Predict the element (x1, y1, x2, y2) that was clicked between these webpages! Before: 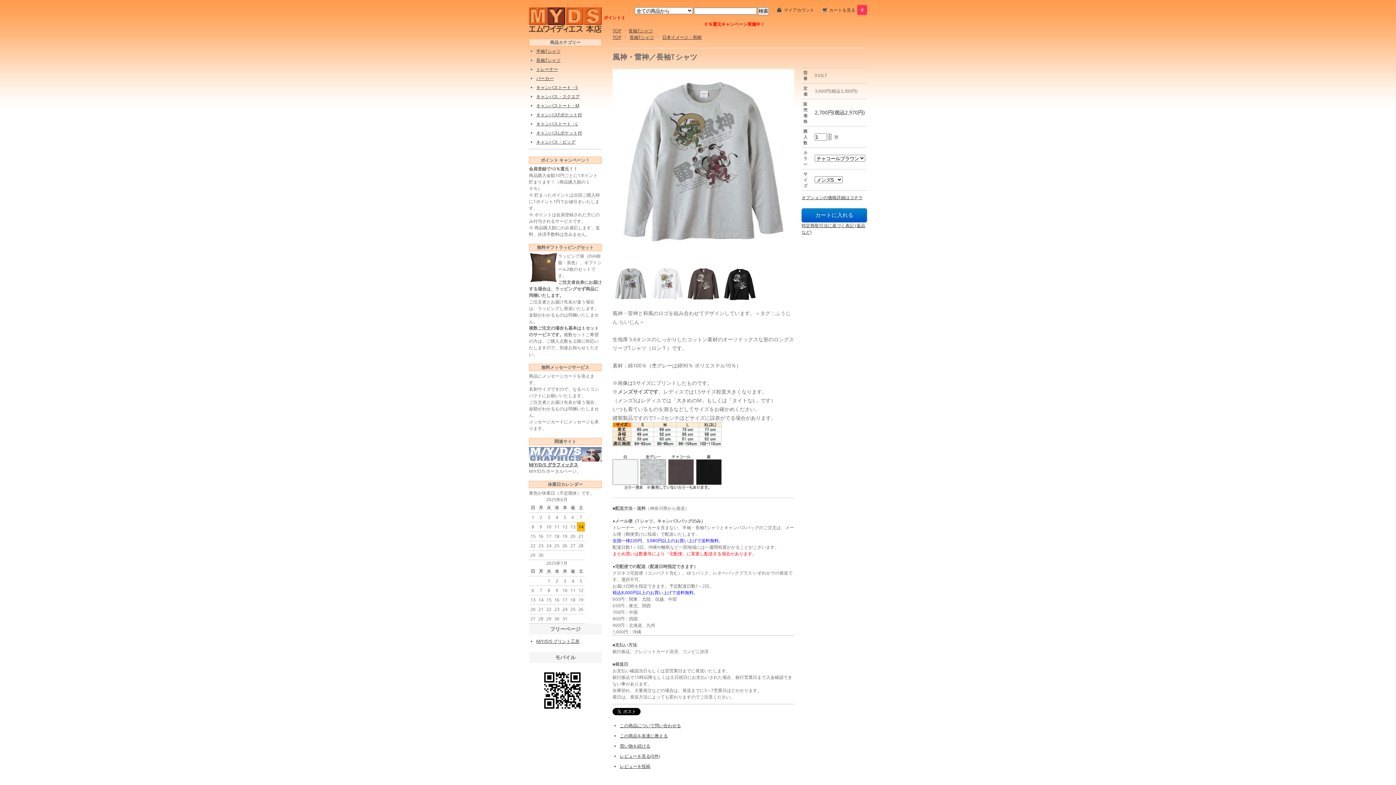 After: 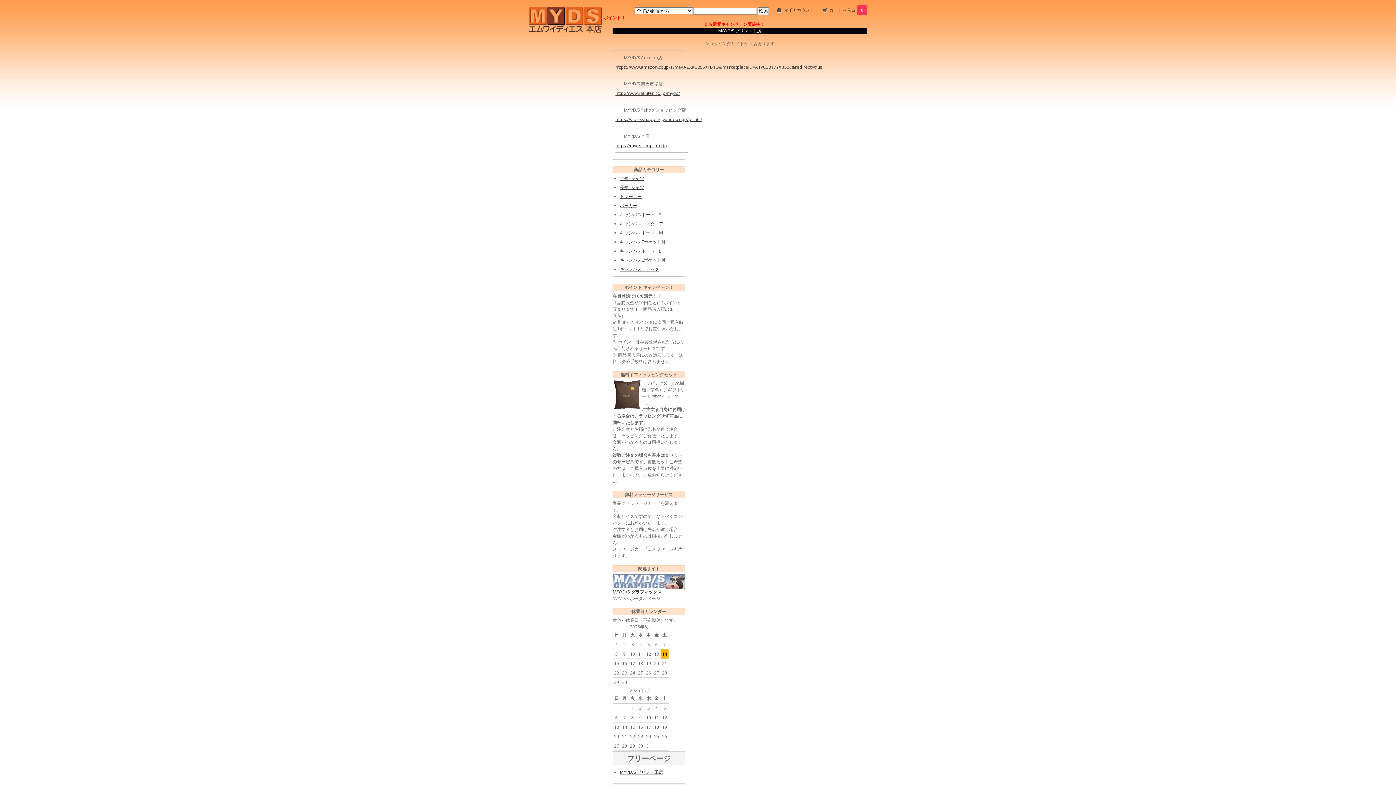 Action: bbox: (536, 638, 579, 644) label: M/Y/D/S プリント工房